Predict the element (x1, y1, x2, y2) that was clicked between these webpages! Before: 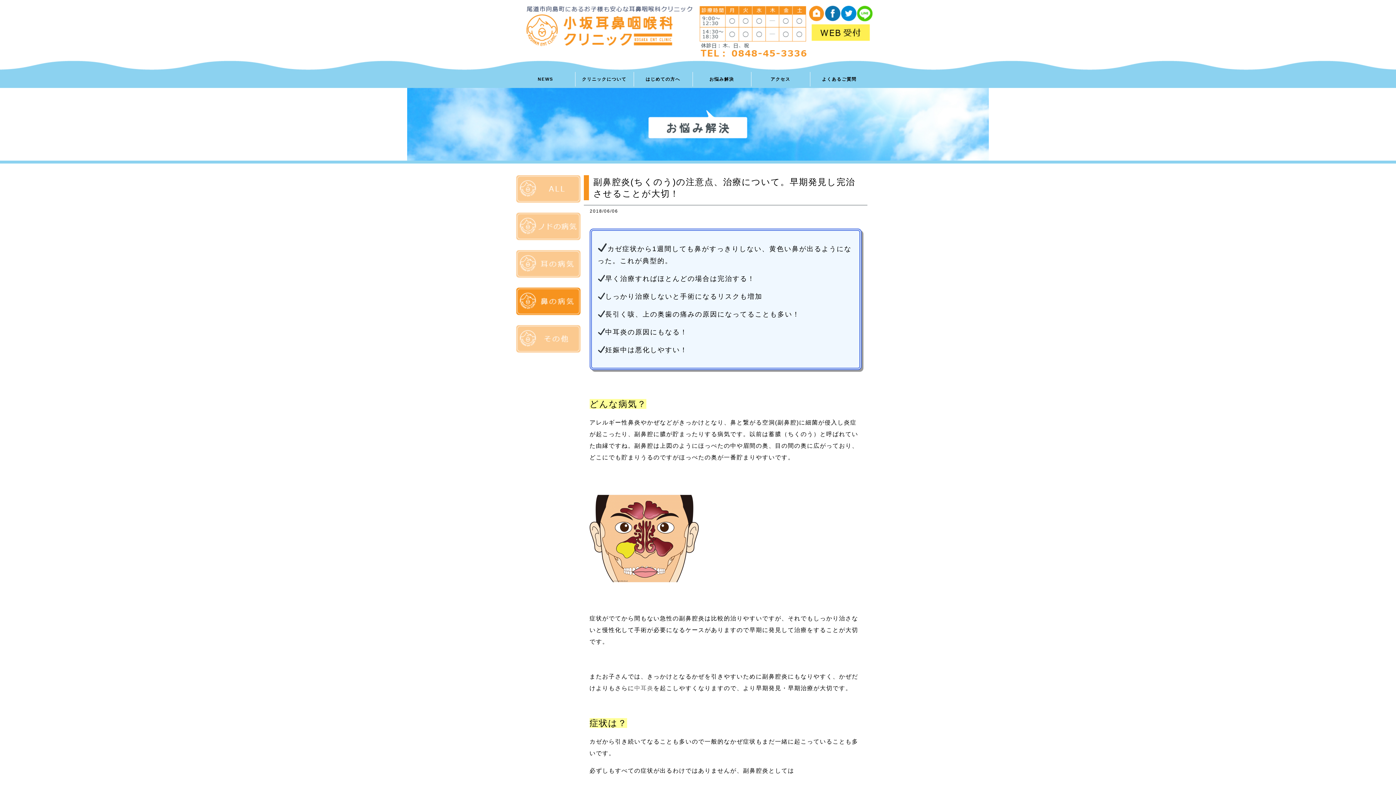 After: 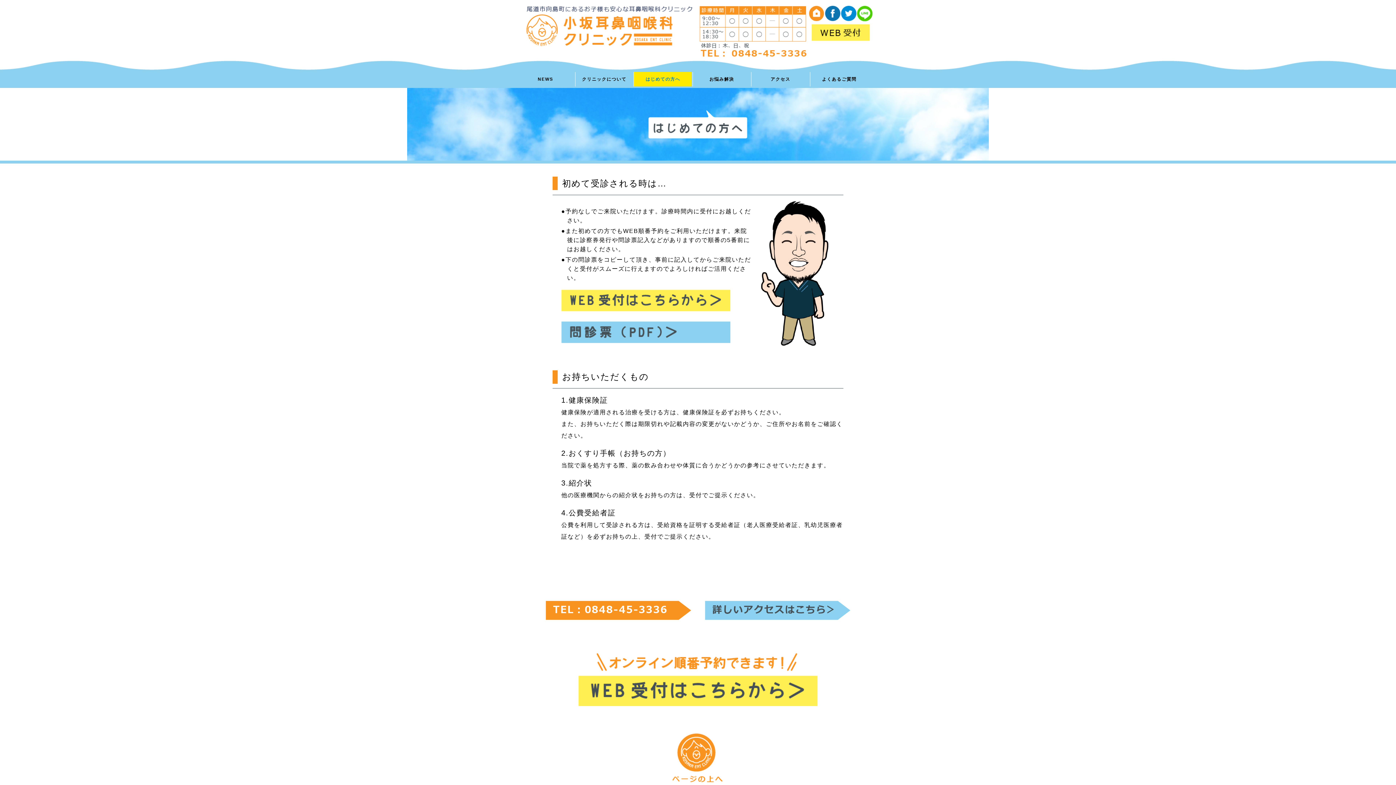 Action: label: はじめての方へ bbox: (633, 72, 692, 86)